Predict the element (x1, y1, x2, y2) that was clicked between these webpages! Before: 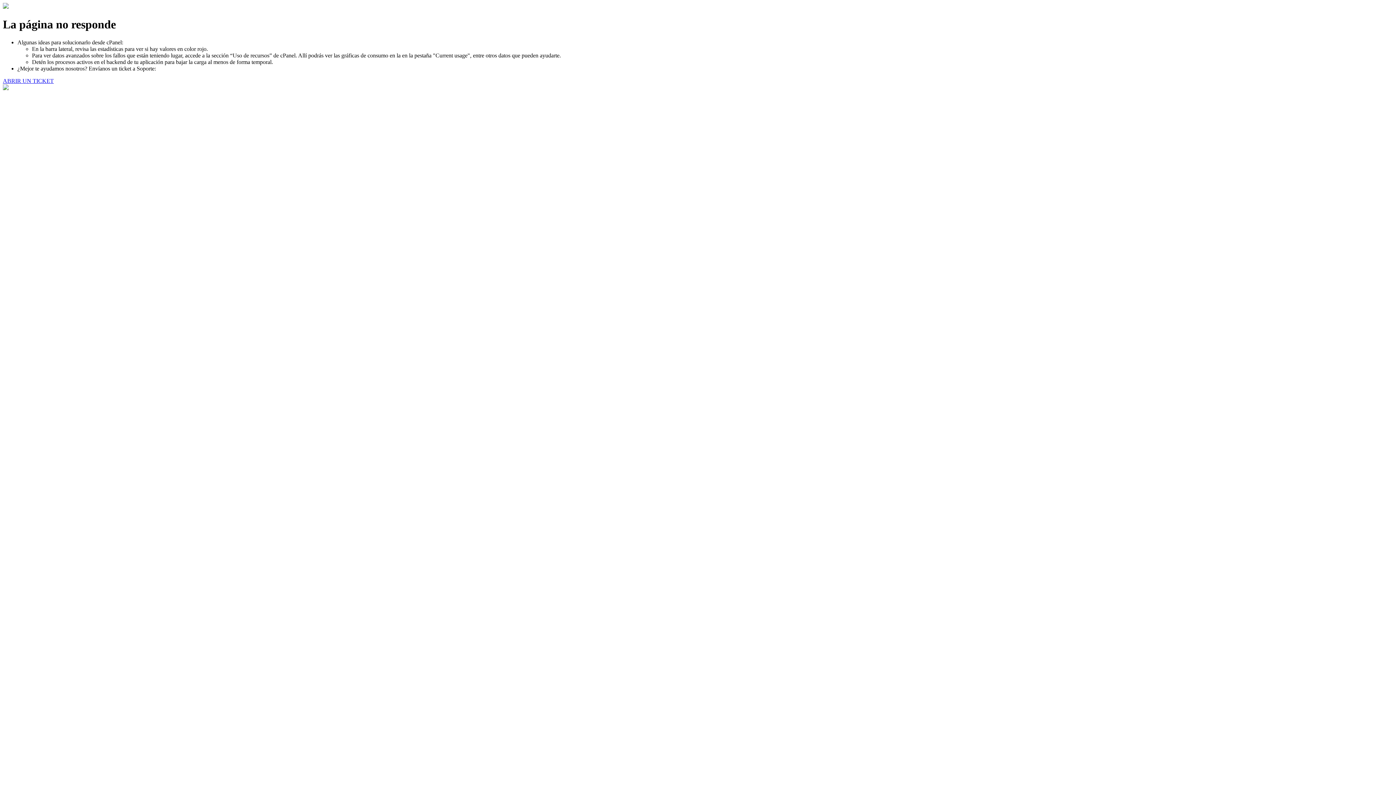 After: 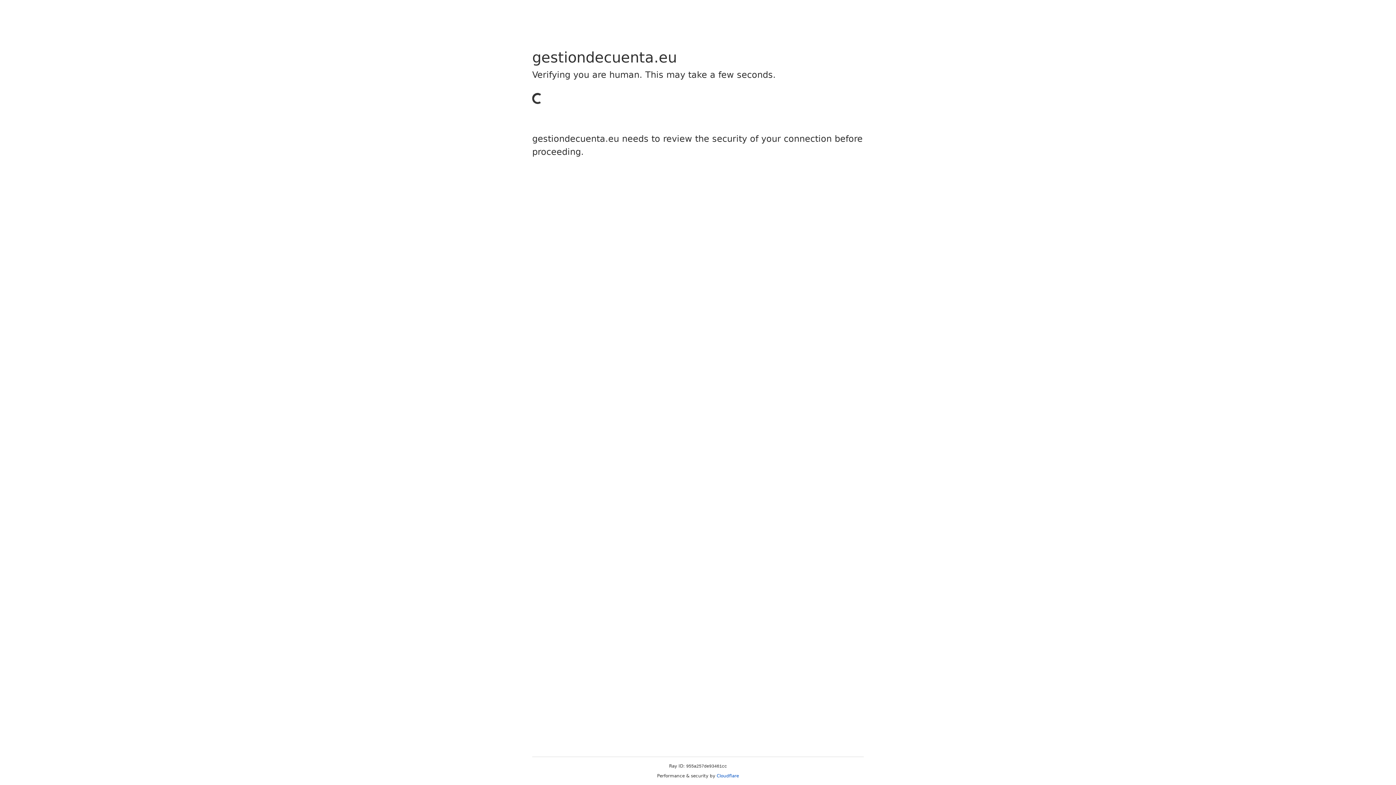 Action: label: ABRIR UN TICKET bbox: (2, 77, 53, 83)